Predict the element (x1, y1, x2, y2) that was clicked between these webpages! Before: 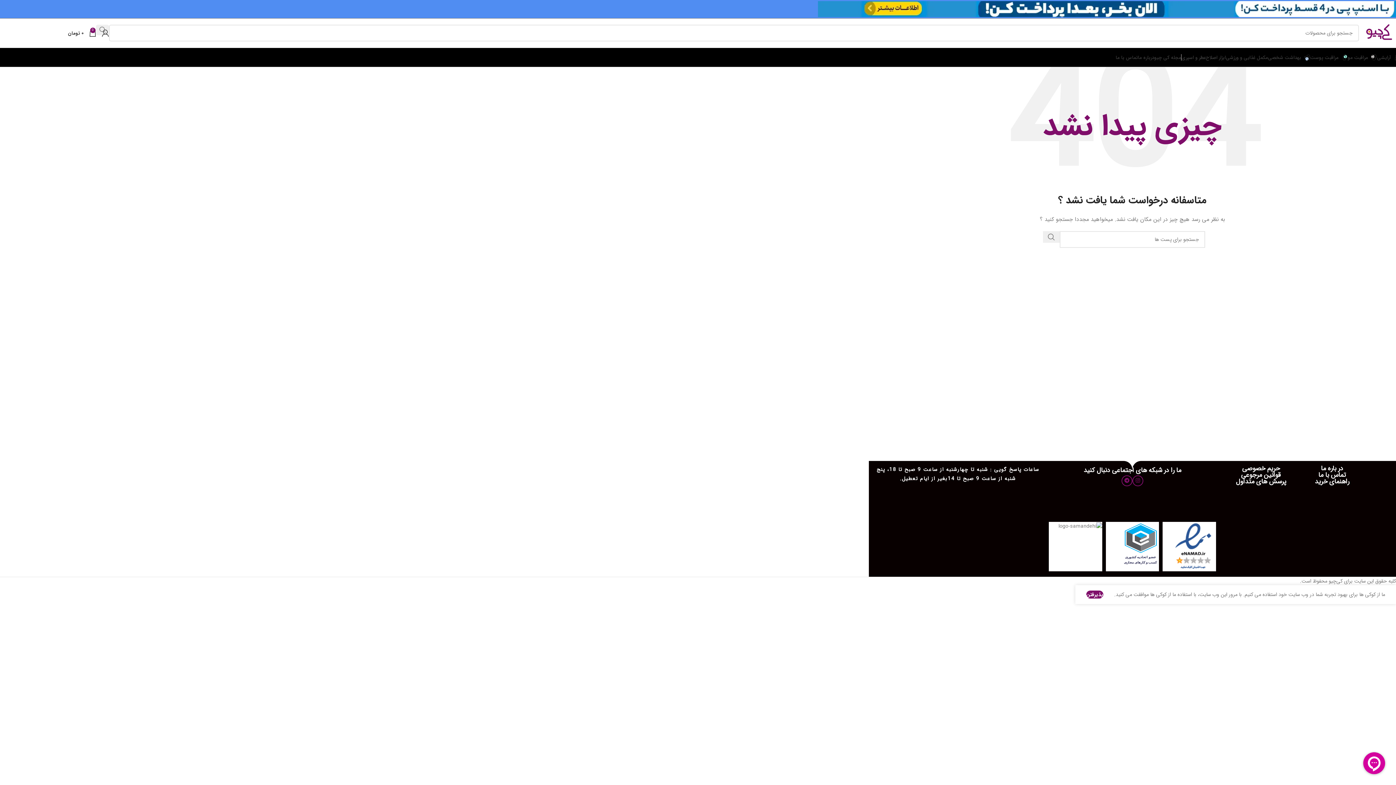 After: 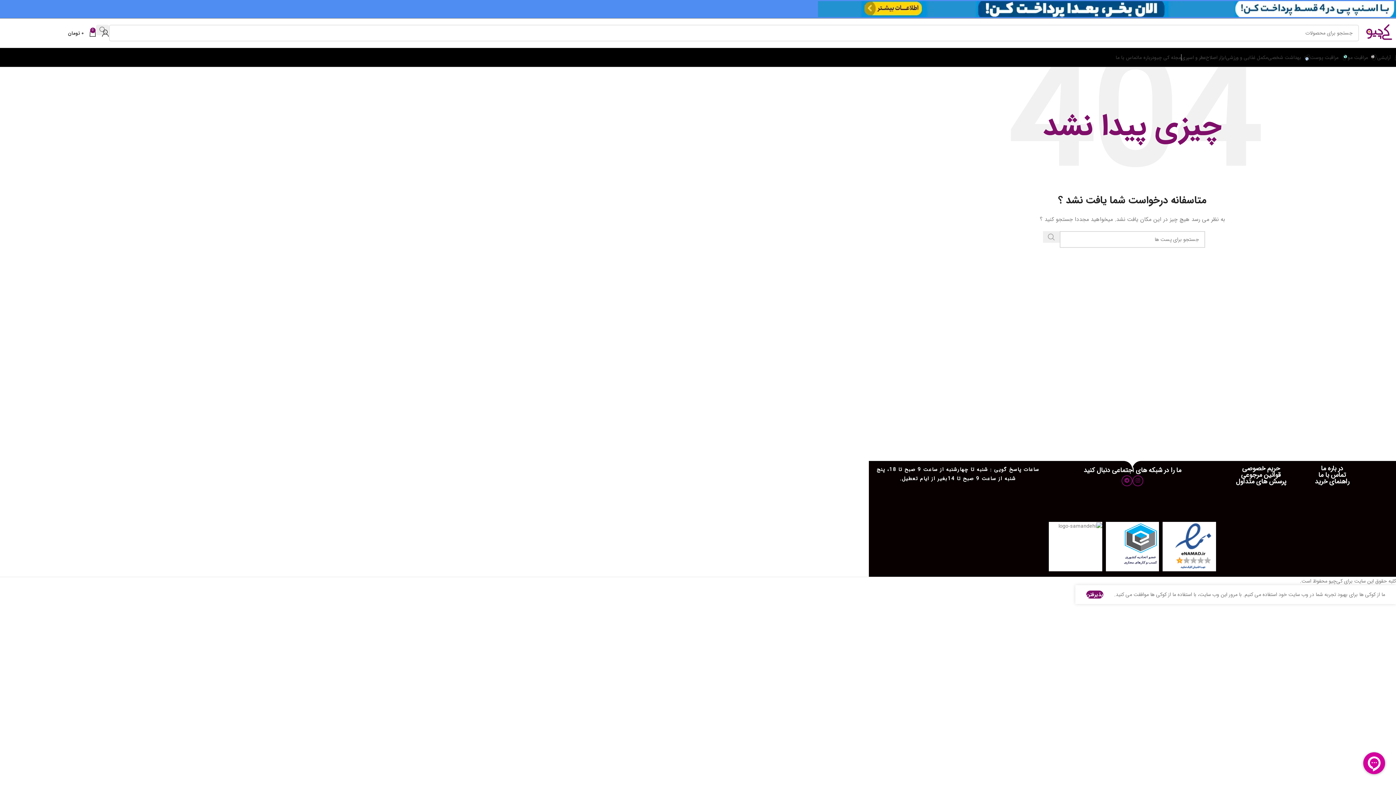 Action: bbox: (1043, 231, 1060, 242) label: جست و جو 